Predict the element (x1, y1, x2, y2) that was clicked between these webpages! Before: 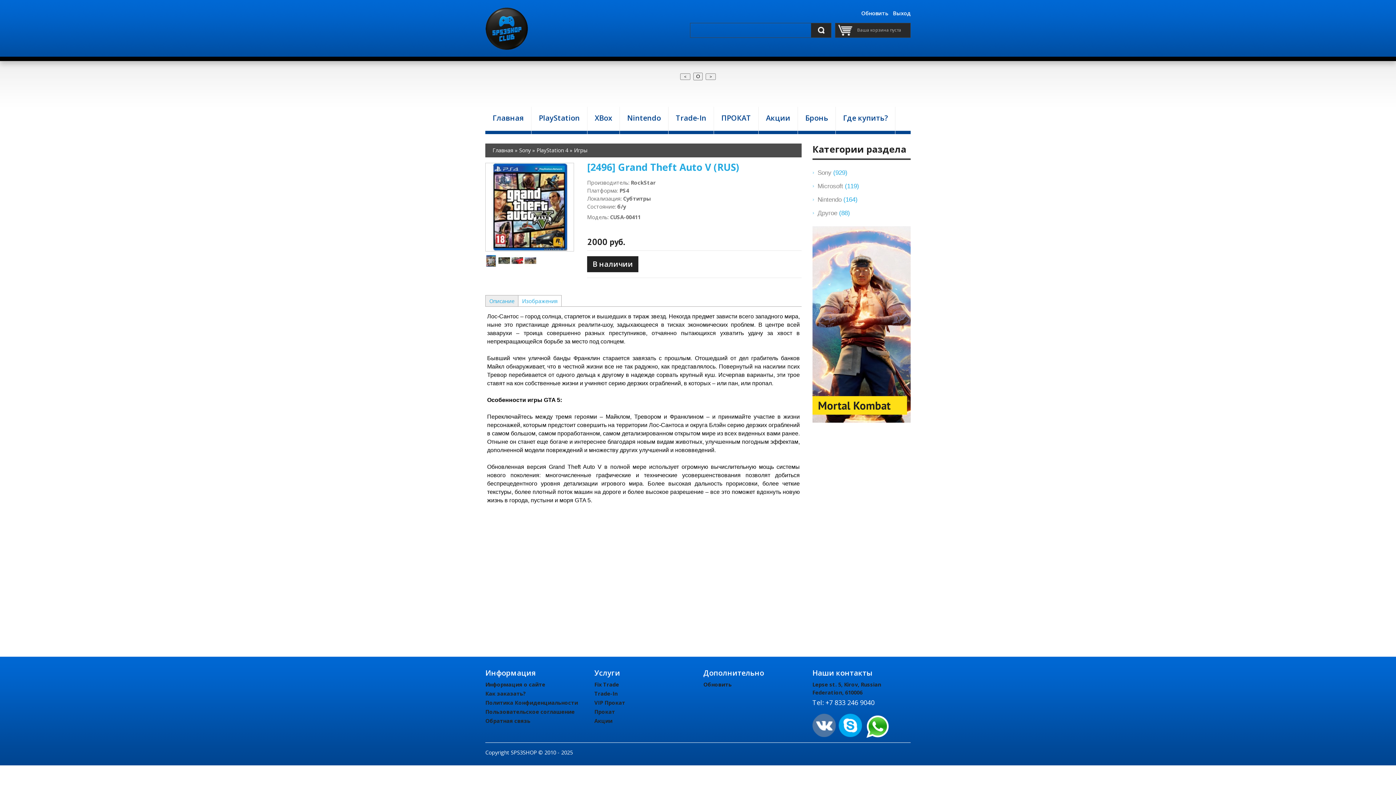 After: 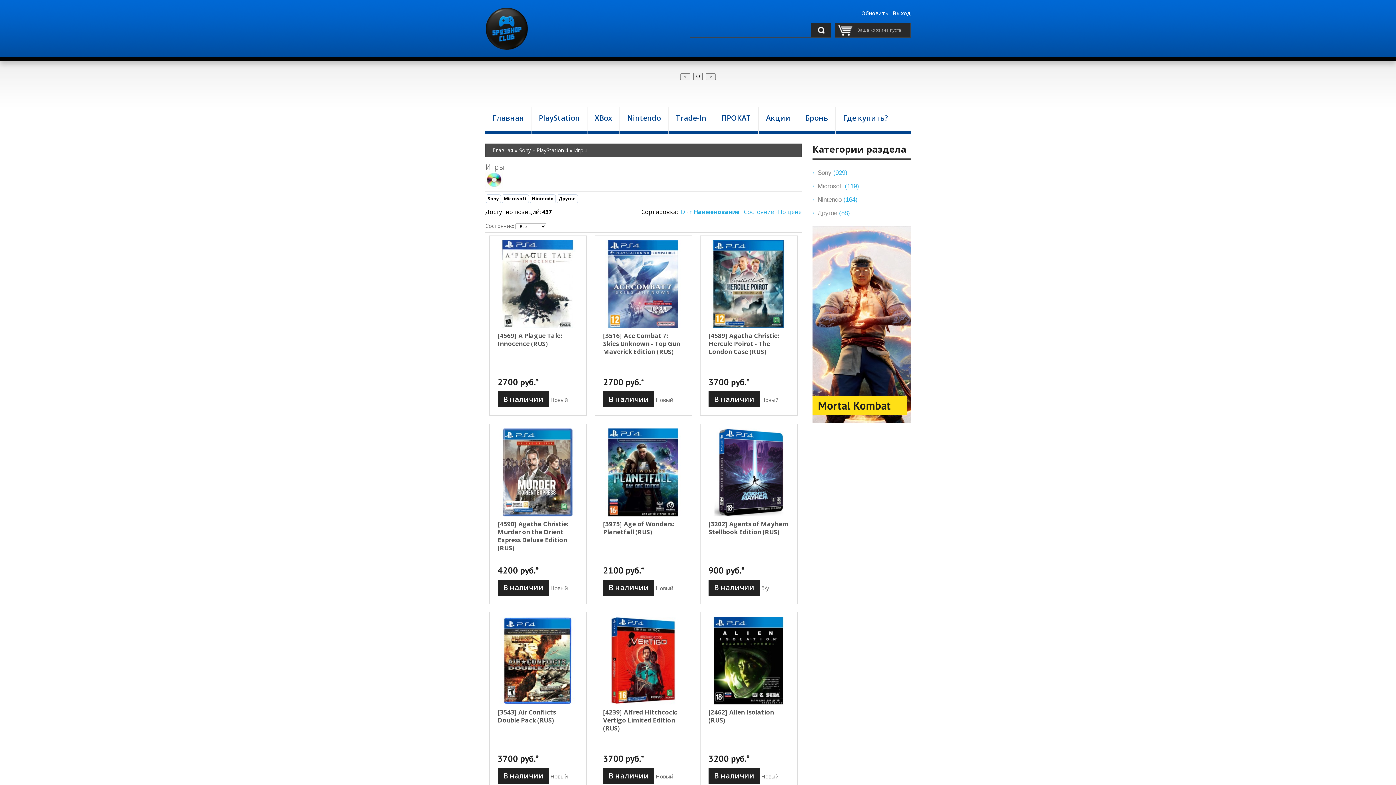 Action: bbox: (574, 146, 587, 153) label: Игры